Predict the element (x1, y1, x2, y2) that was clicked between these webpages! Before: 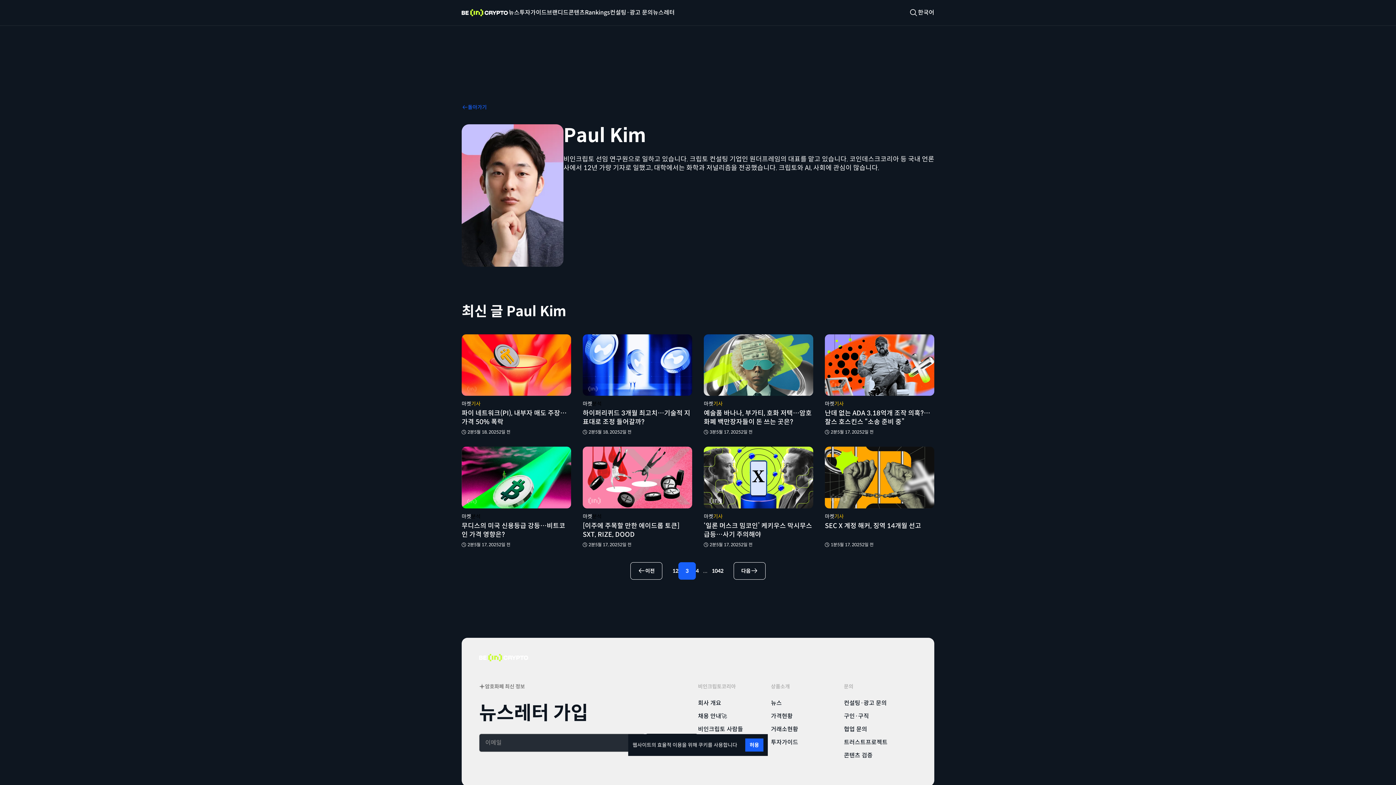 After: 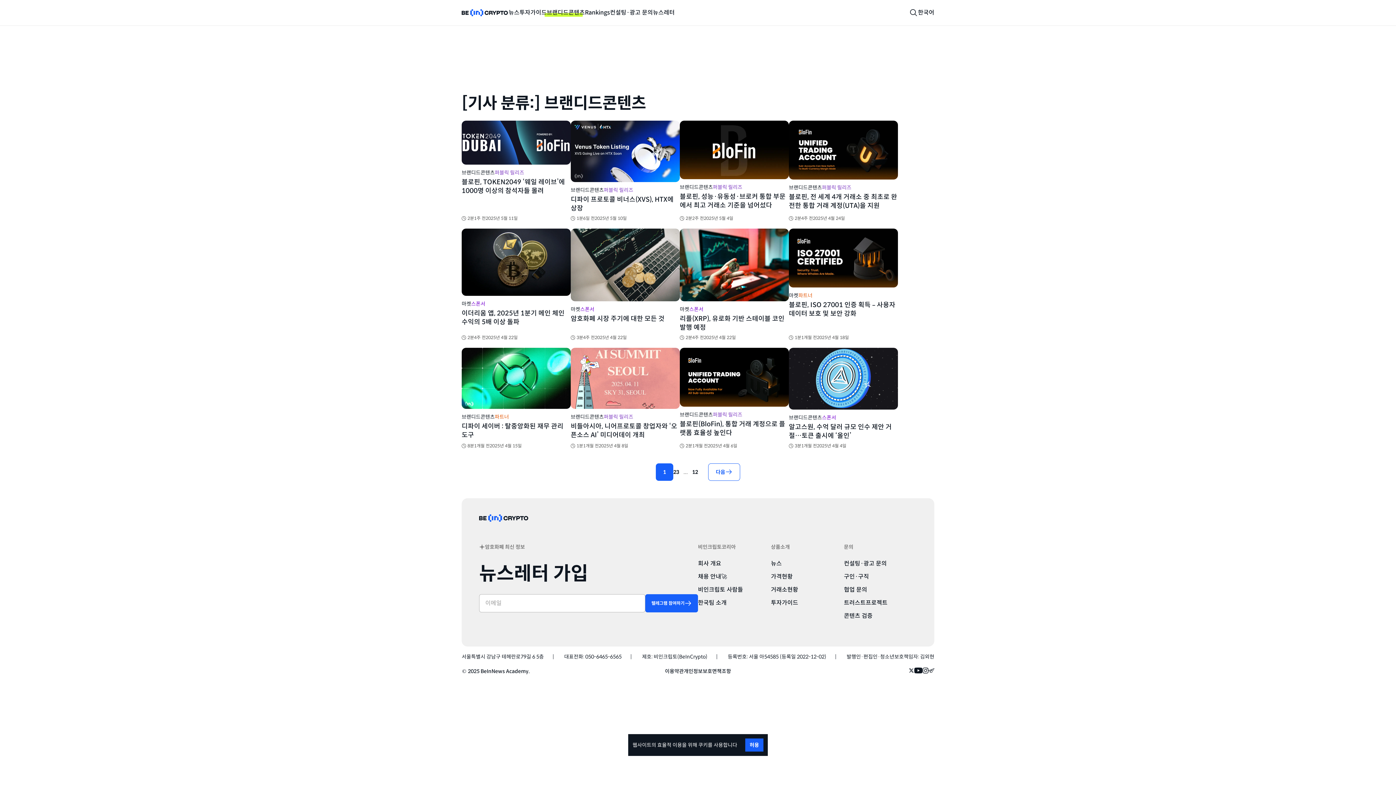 Action: label: 브랜디드콘텐츠 bbox: (546, 8, 585, 17)